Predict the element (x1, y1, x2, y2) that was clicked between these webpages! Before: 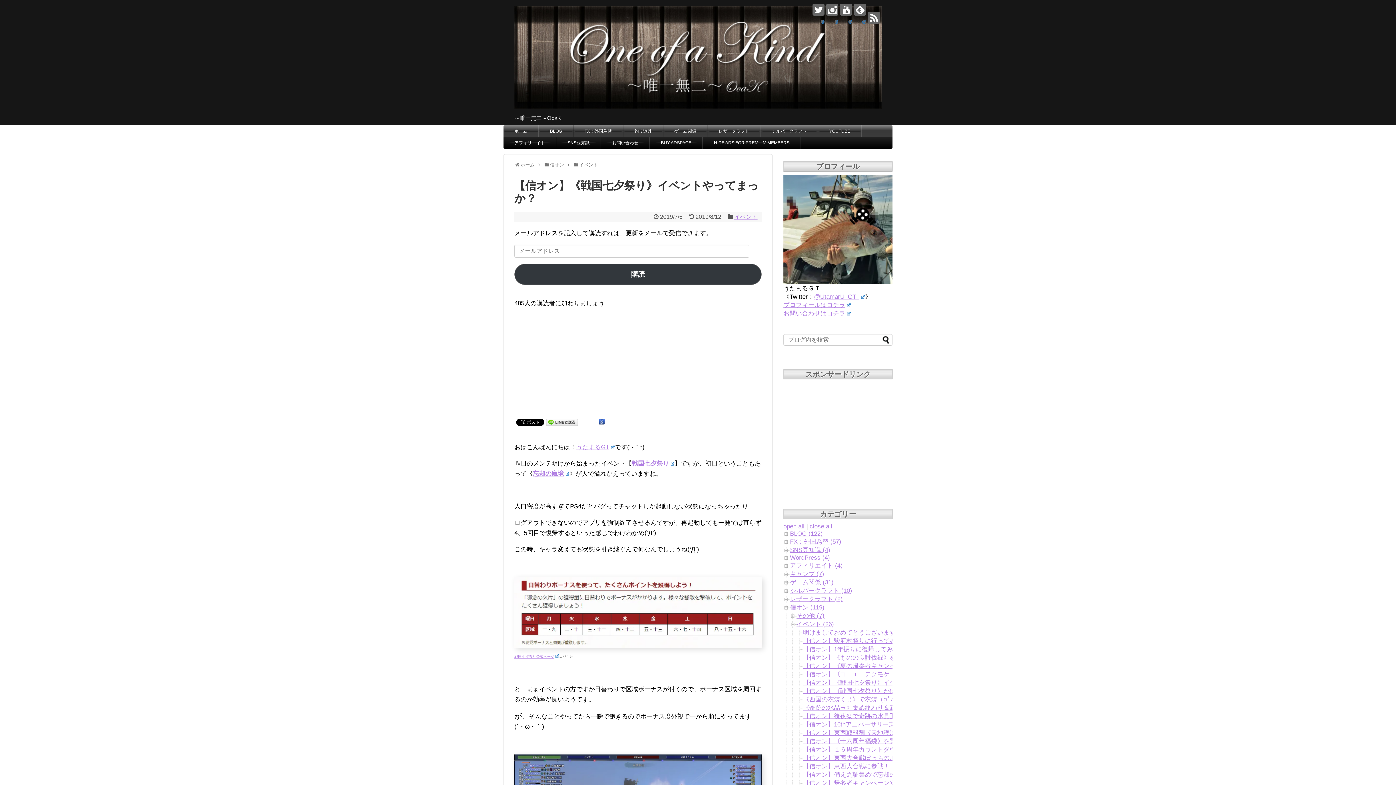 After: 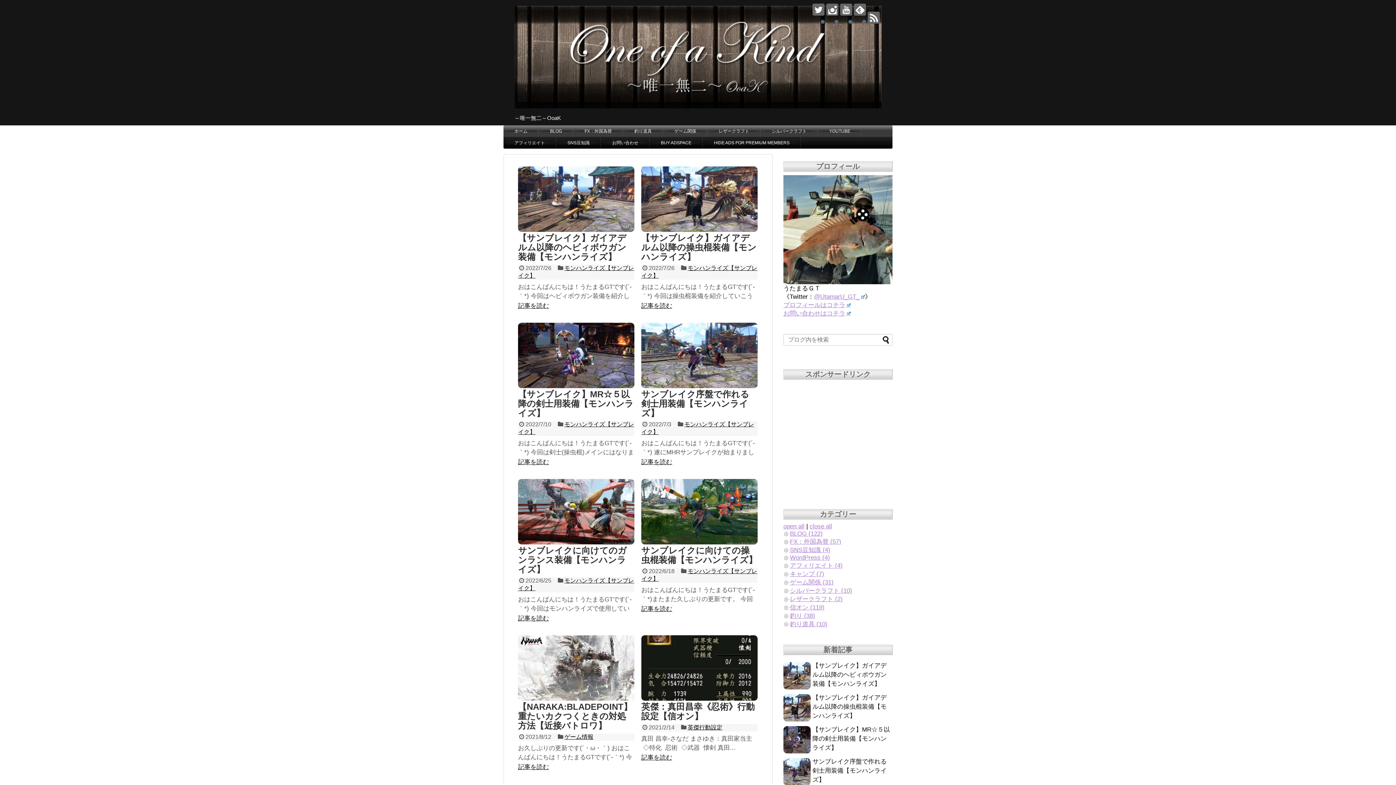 Action: bbox: (514, 98, 881, 110)